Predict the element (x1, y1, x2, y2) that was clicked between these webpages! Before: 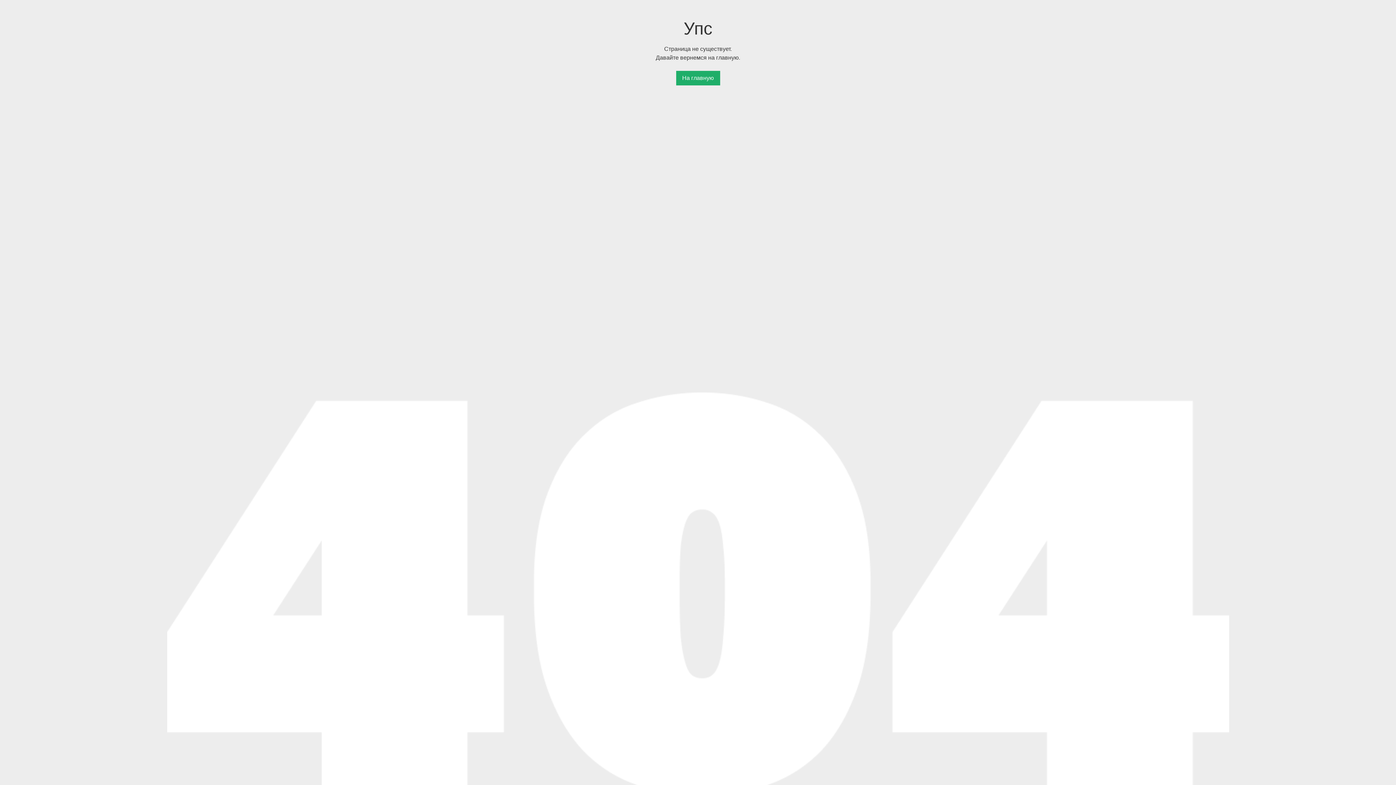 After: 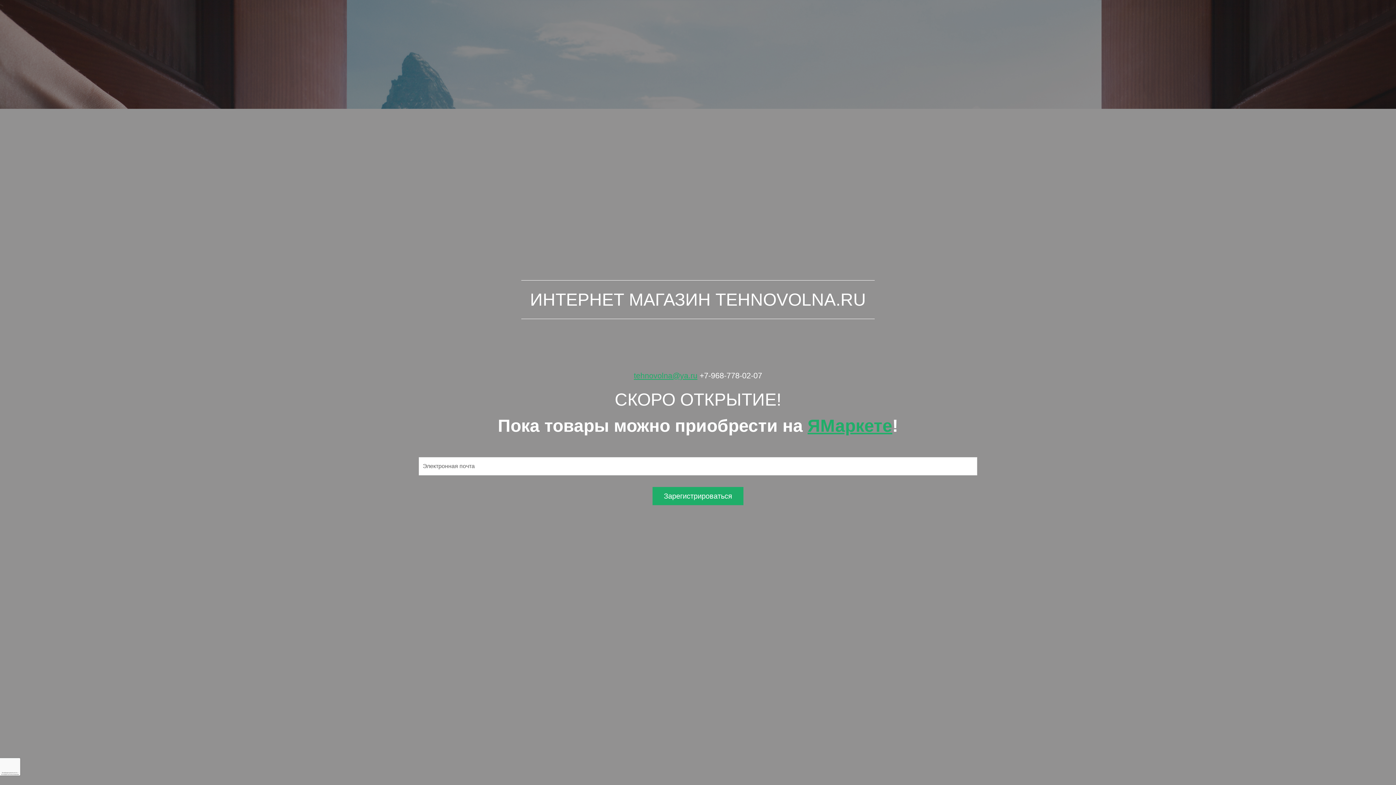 Action: bbox: (676, 70, 720, 85) label: На главную